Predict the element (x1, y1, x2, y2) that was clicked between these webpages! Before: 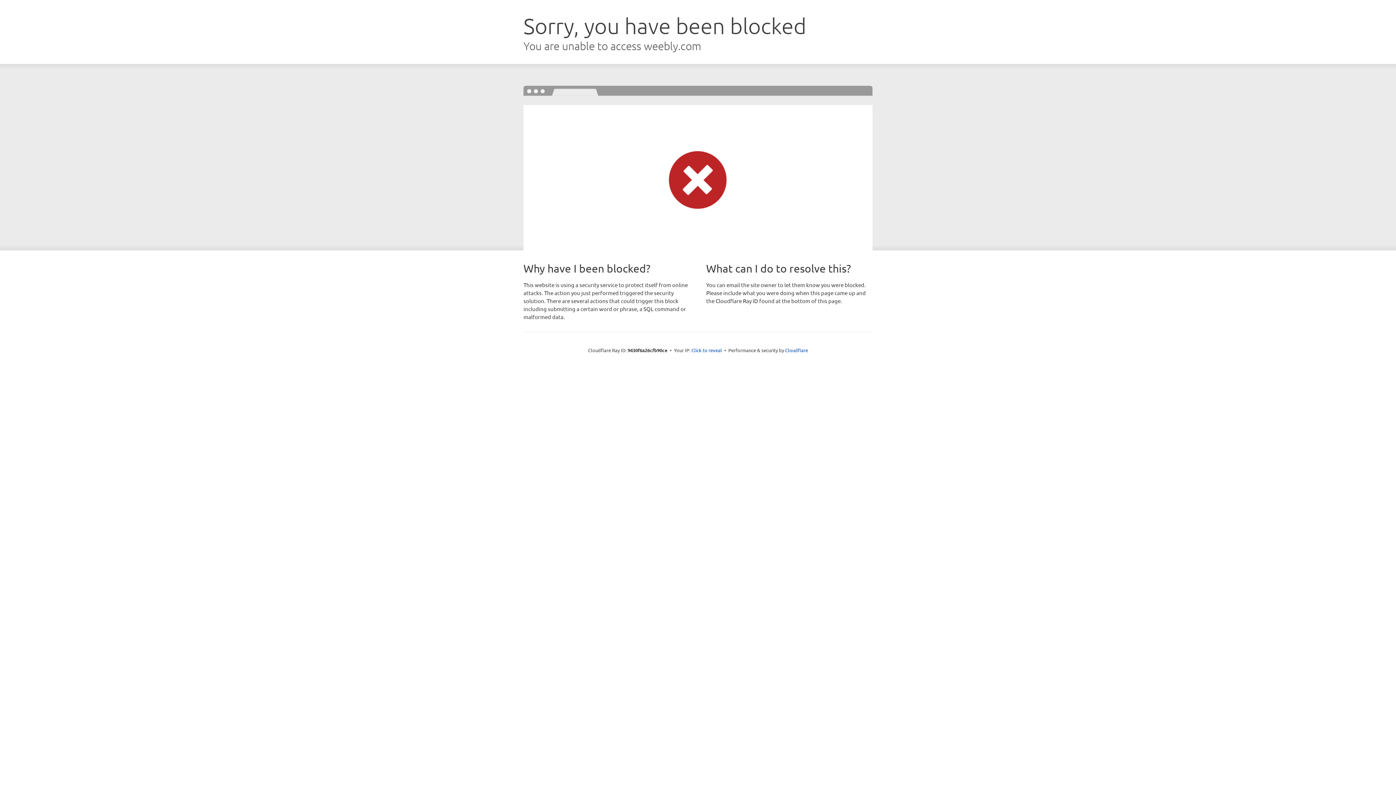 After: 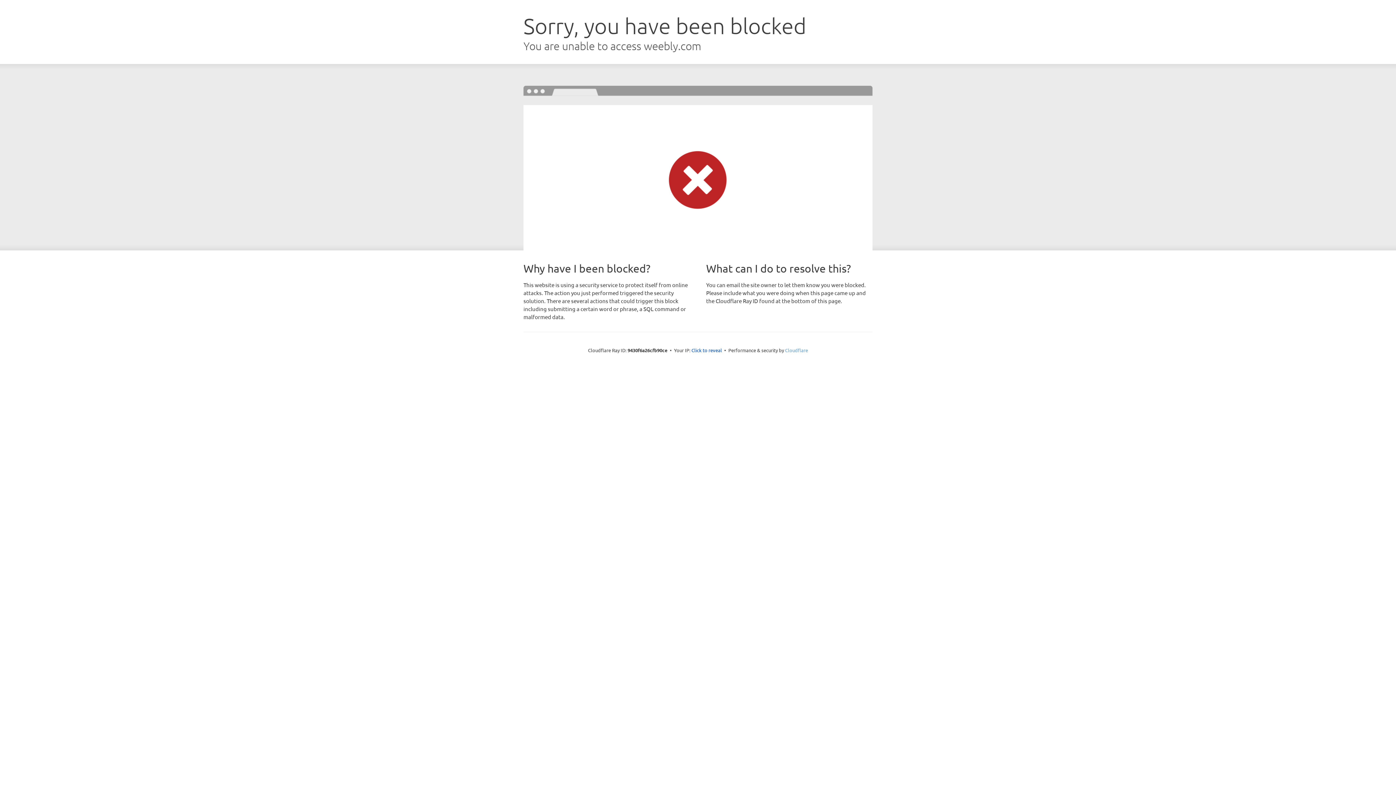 Action: label: Cloudflare bbox: (785, 347, 808, 353)